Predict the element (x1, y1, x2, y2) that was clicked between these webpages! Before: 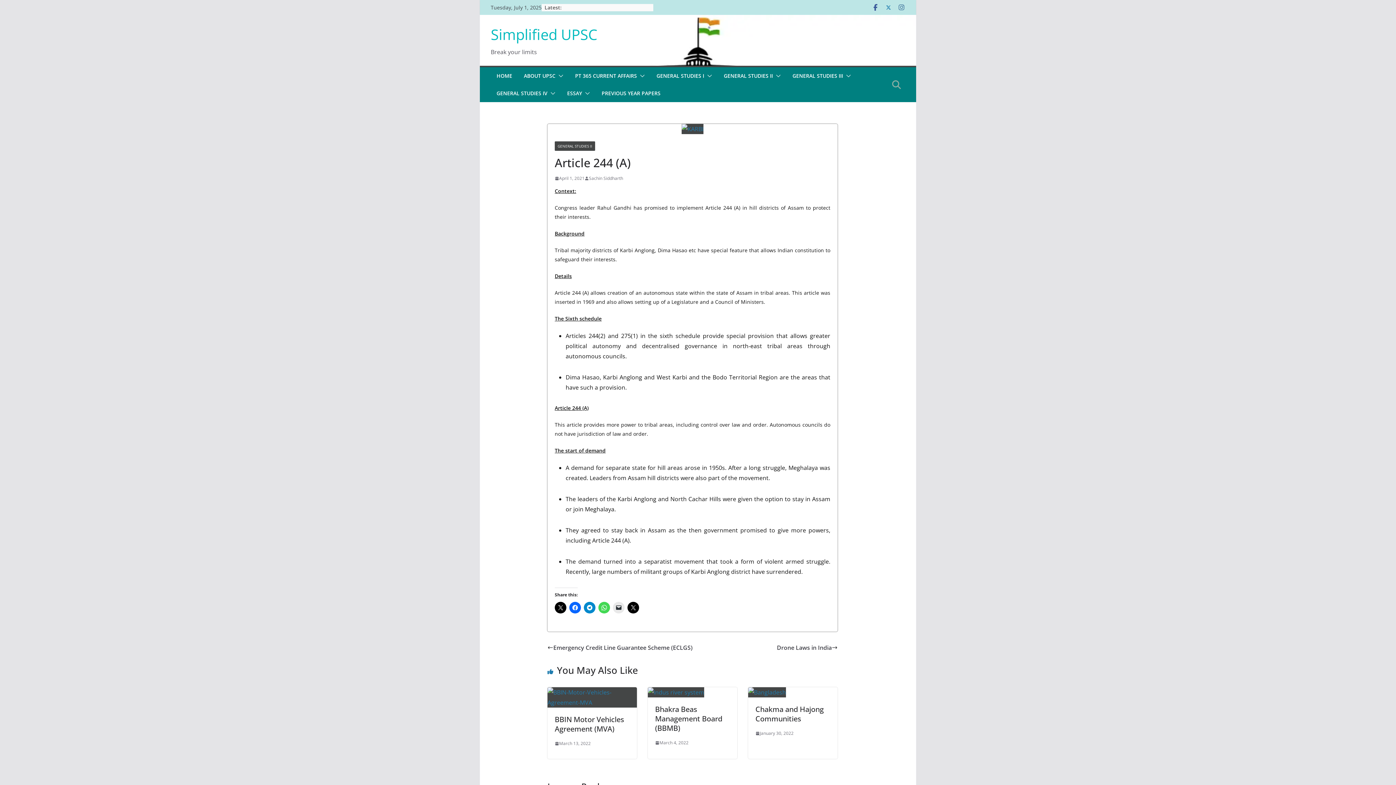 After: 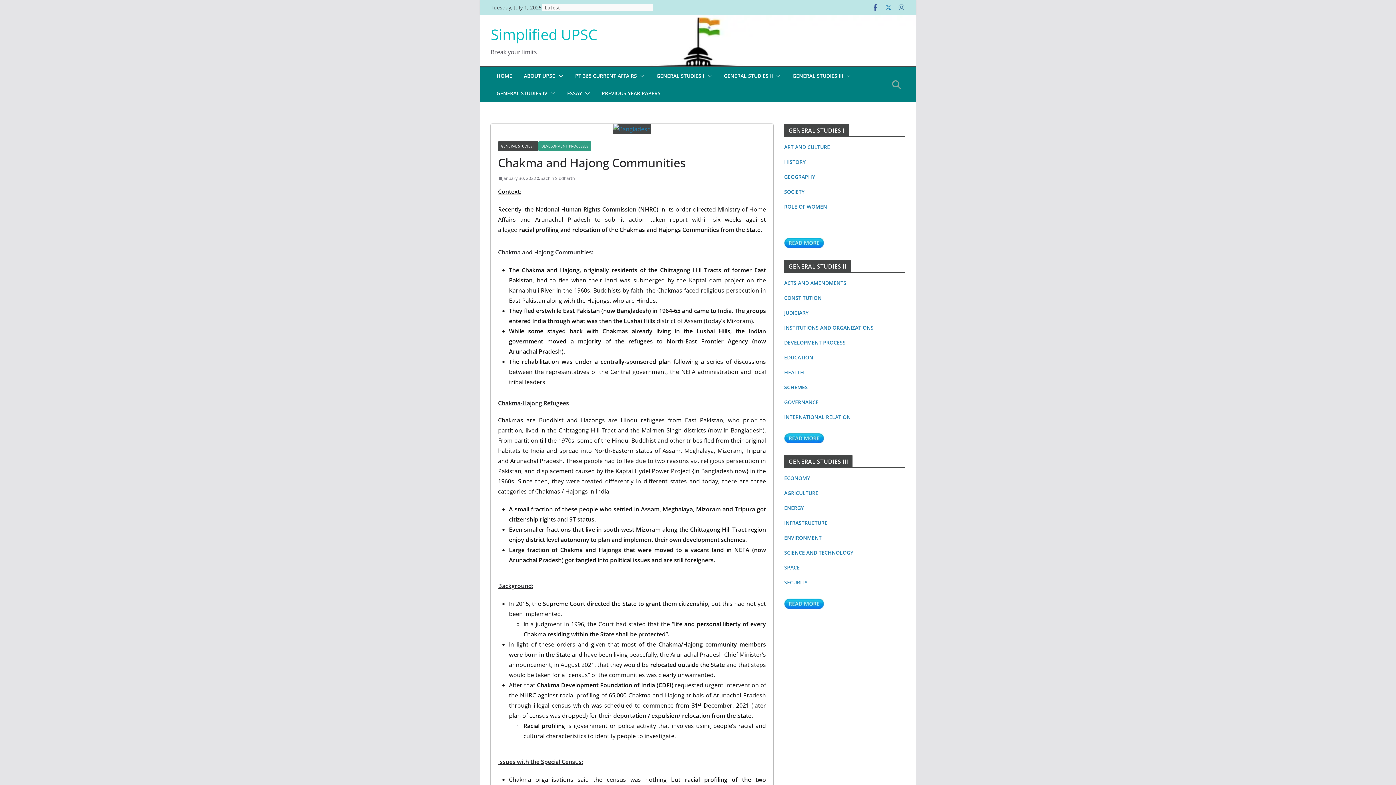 Action: bbox: (755, 729, 793, 737) label: January 30, 2022